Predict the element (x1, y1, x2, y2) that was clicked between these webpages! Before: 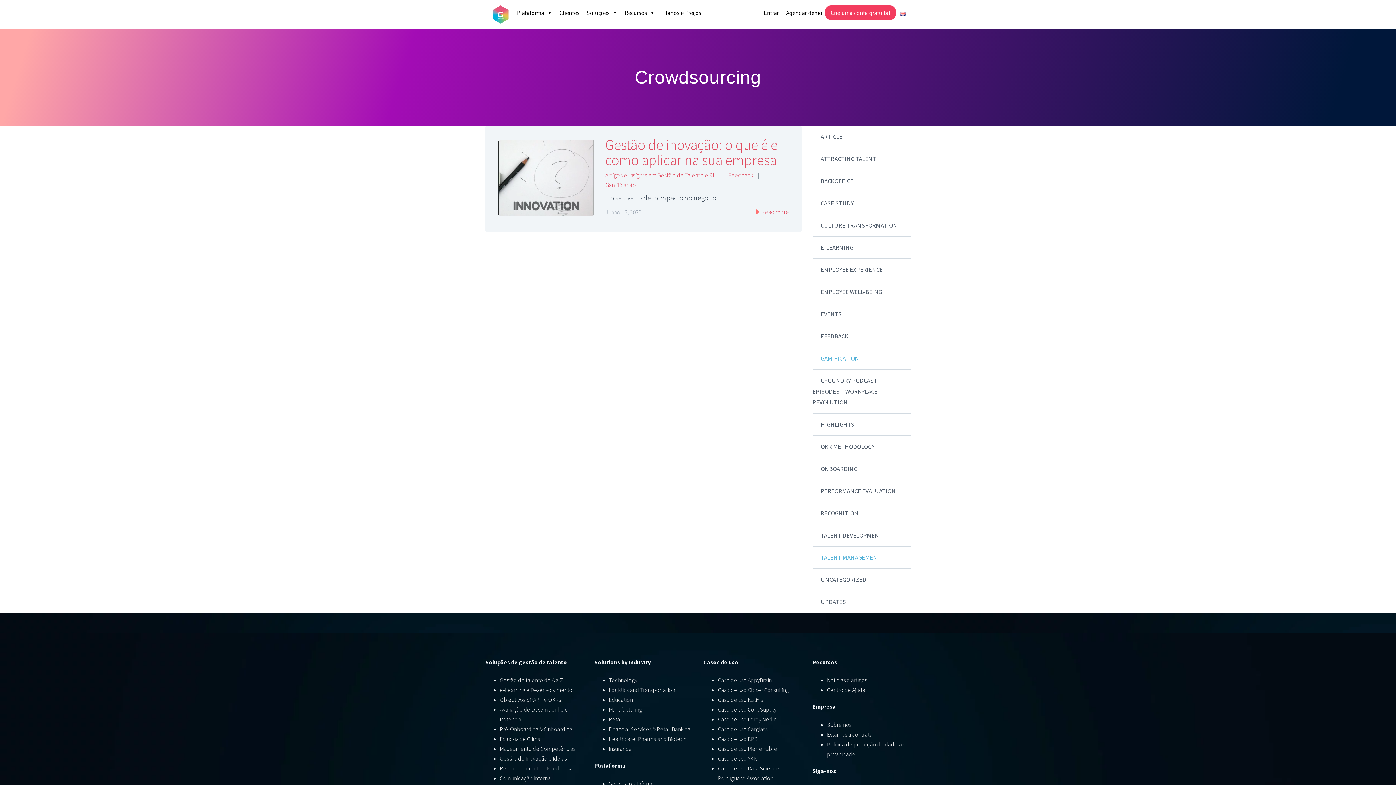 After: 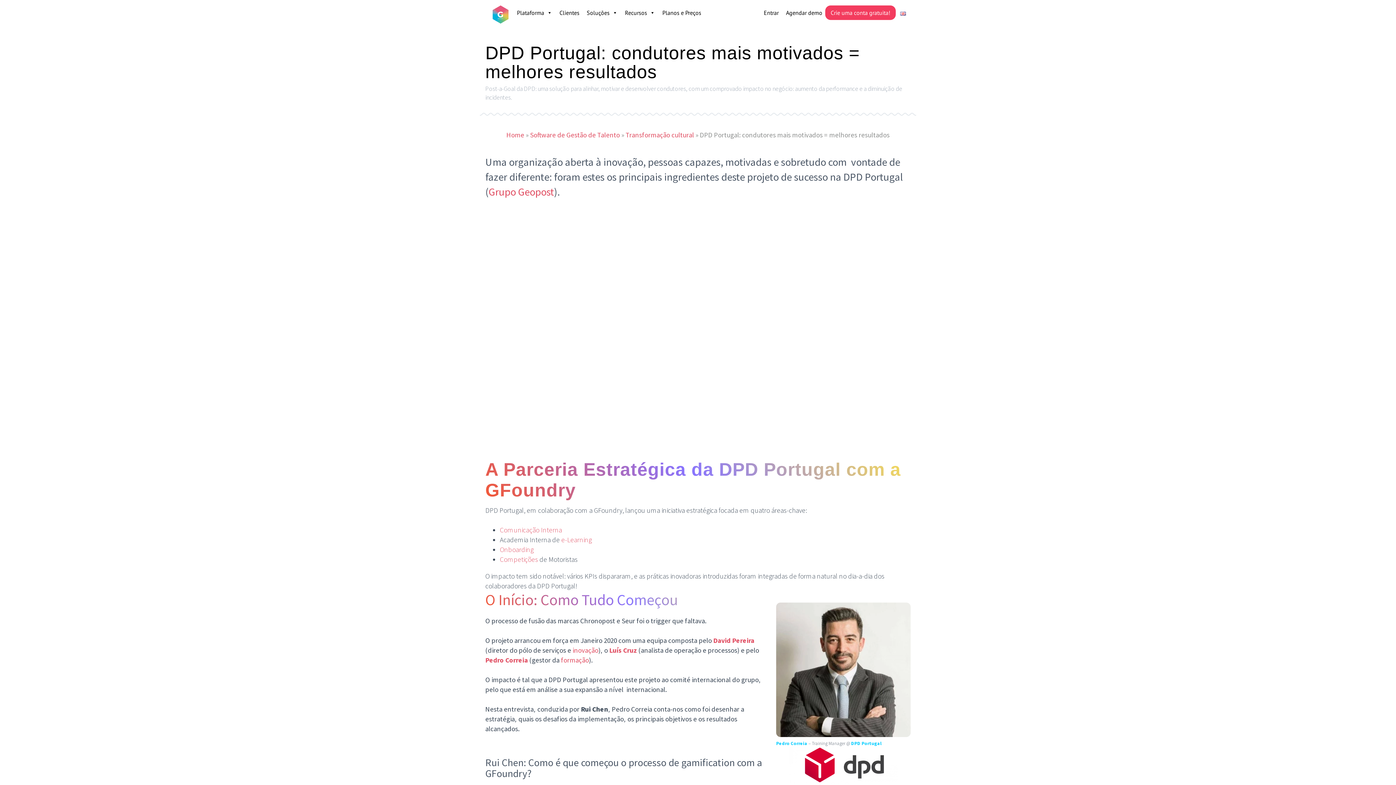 Action: label: Caso de uso DPD bbox: (718, 735, 757, 743)